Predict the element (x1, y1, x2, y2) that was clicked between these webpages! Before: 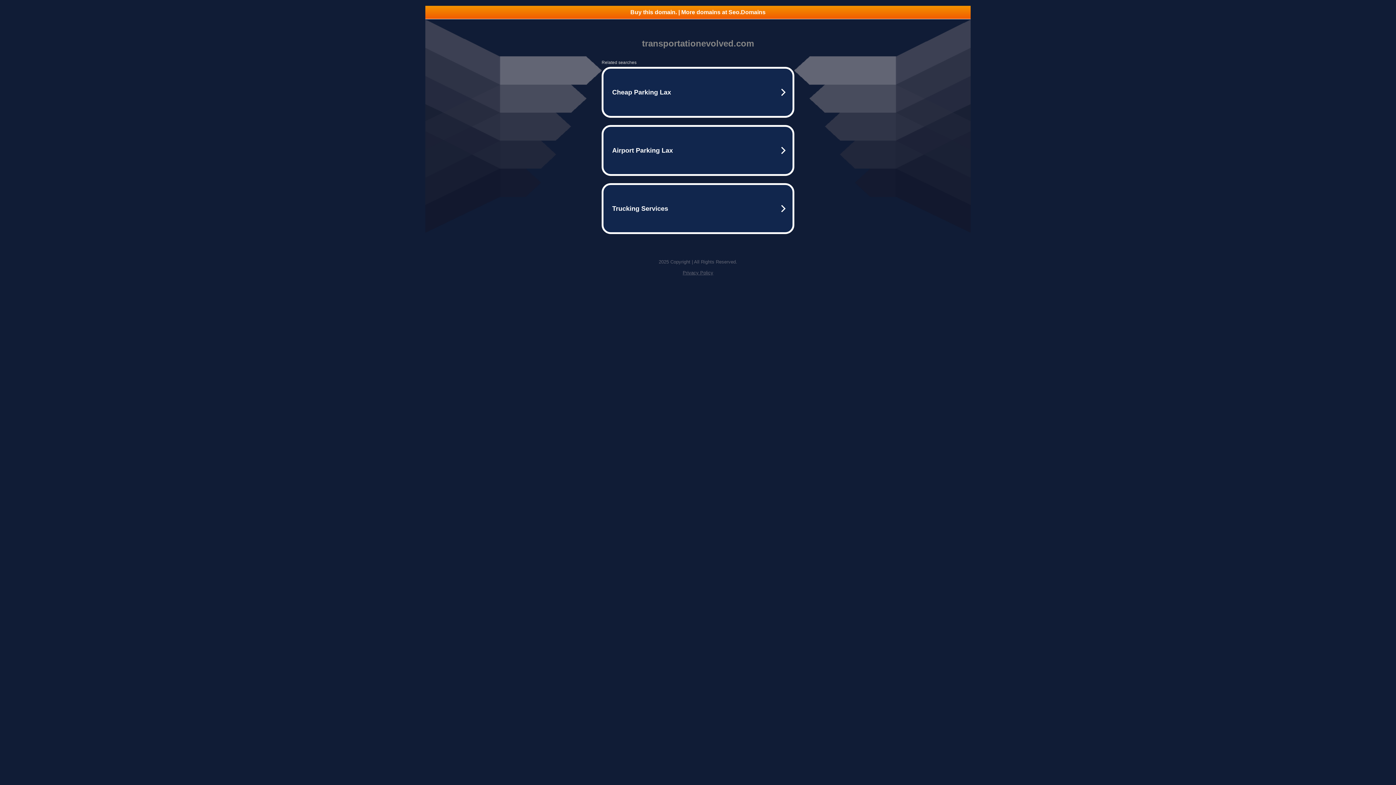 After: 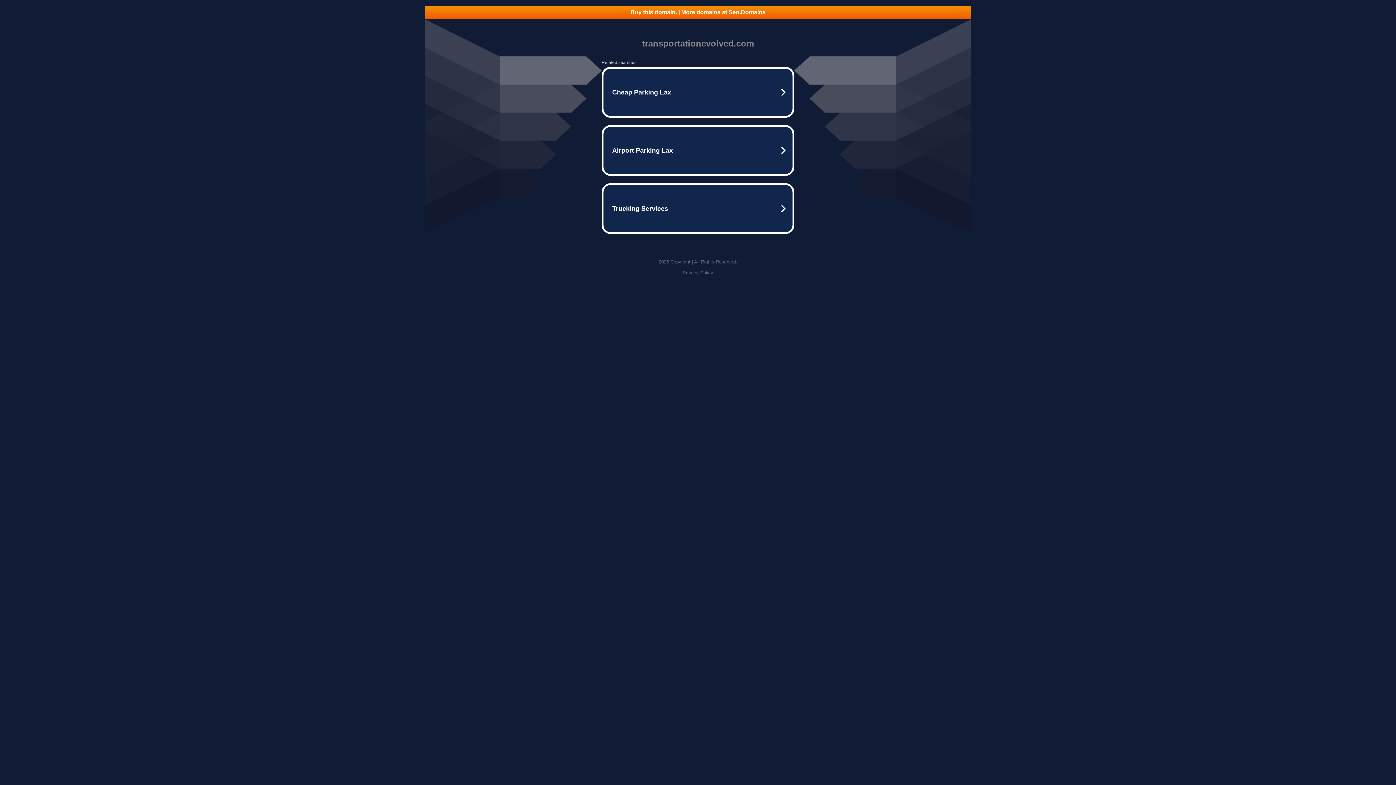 Action: label: Buy this domain. | More domains at Seo.Domains bbox: (425, 5, 970, 18)